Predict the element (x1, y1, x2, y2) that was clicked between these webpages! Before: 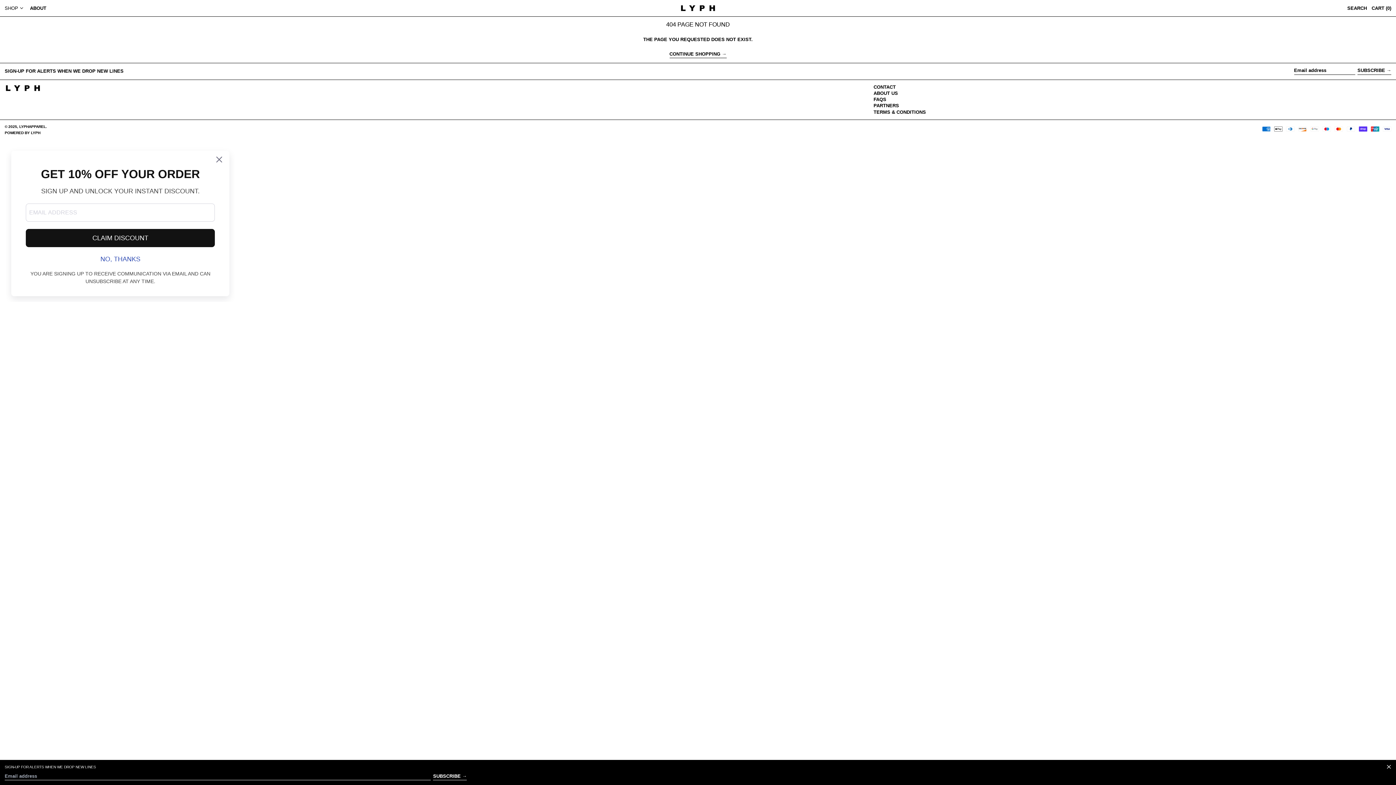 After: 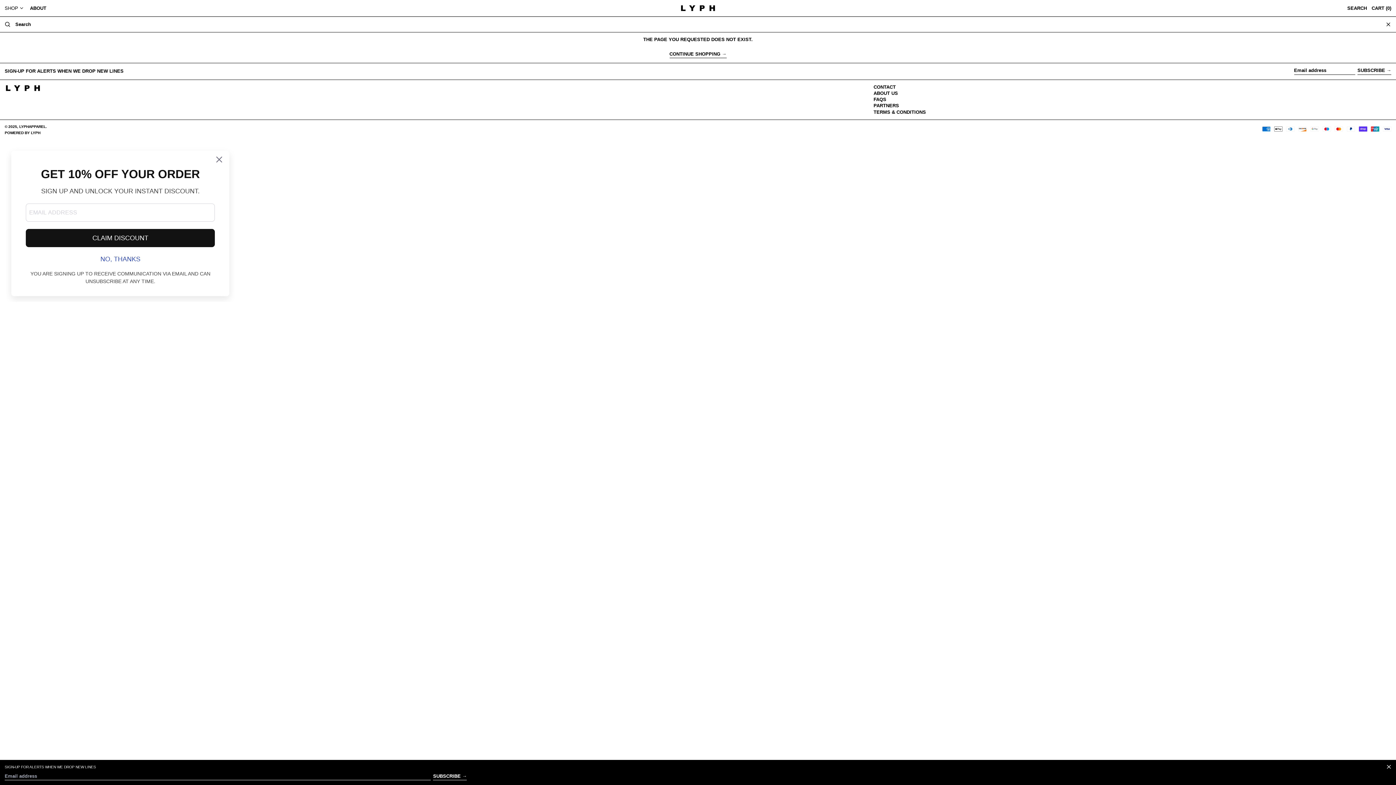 Action: bbox: (1347, 3, 1367, 13) label: SEARCH